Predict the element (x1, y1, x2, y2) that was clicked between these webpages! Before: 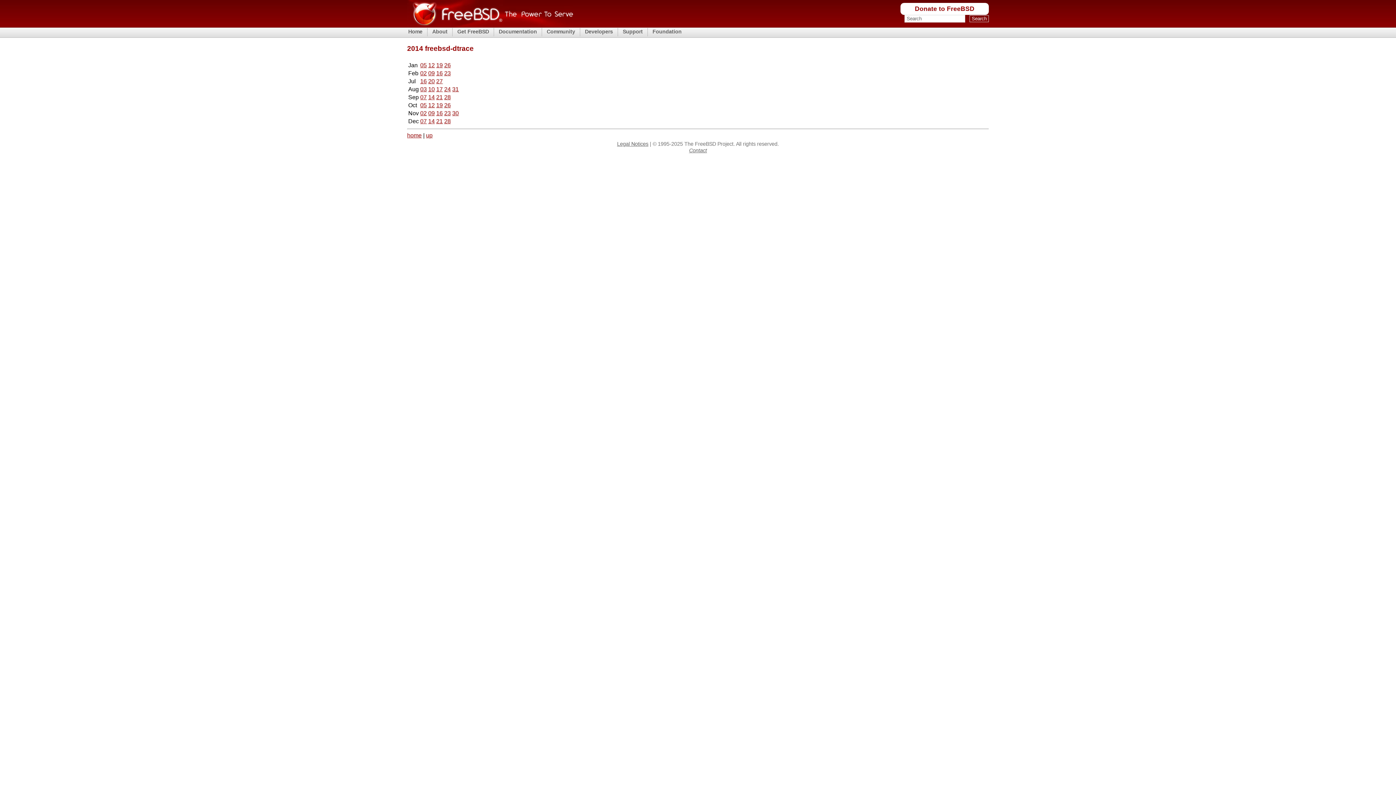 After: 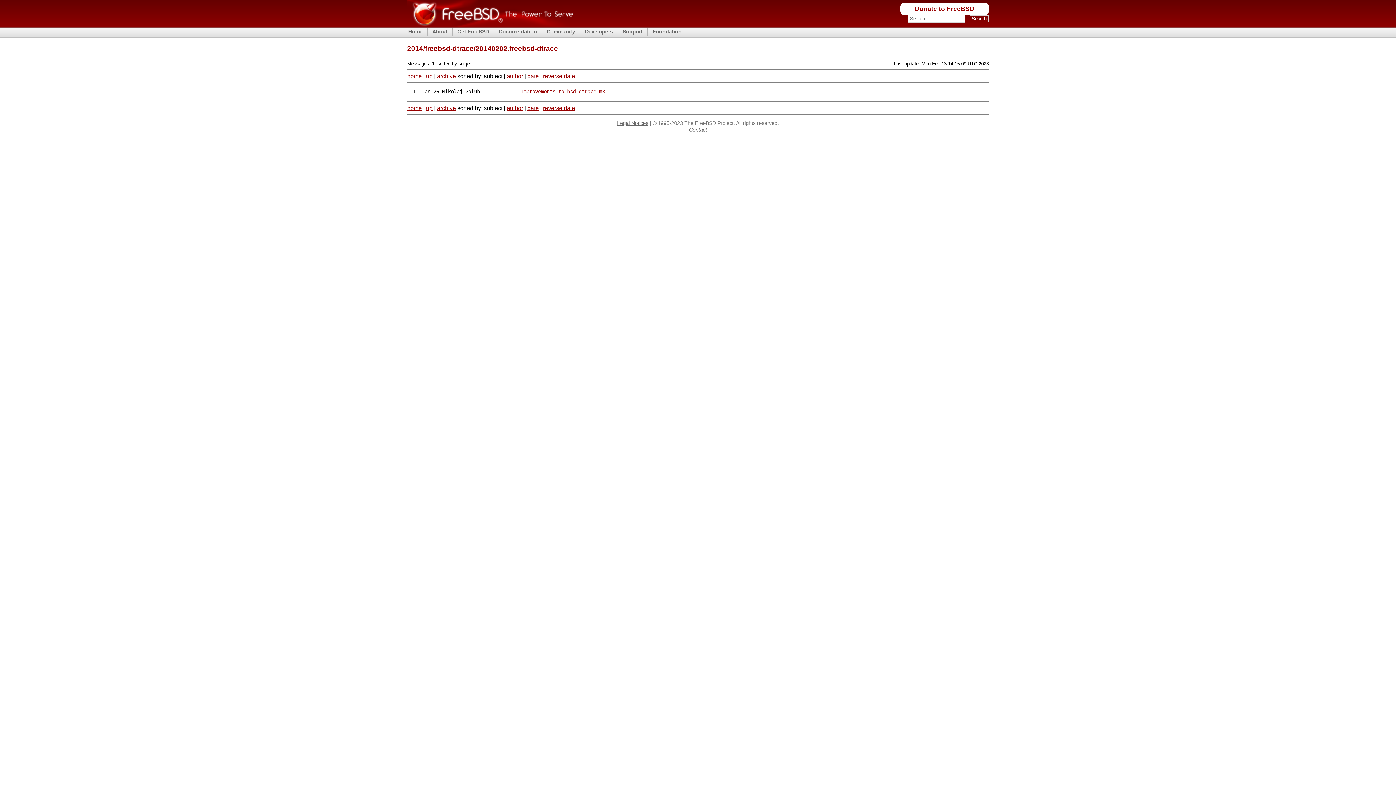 Action: label: 02 bbox: (420, 70, 426, 76)